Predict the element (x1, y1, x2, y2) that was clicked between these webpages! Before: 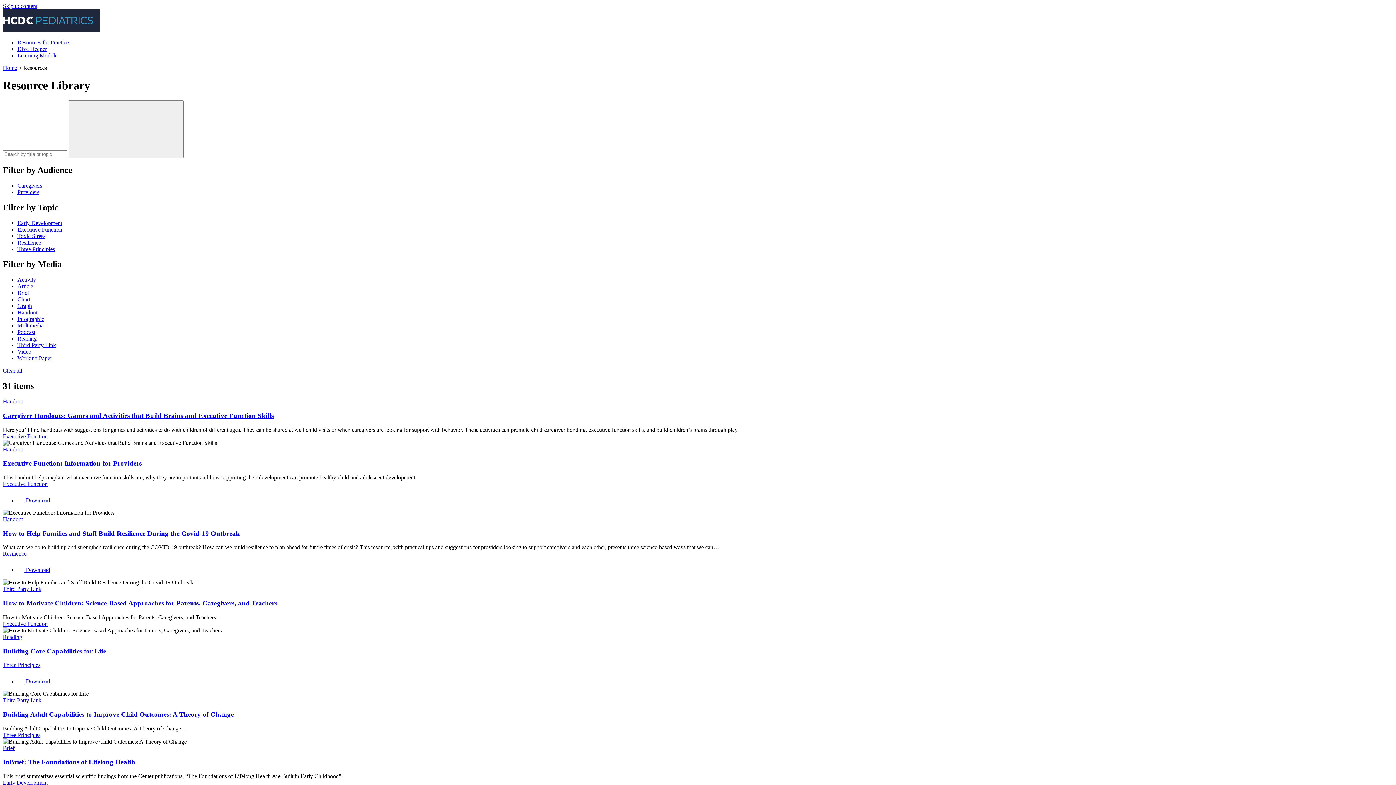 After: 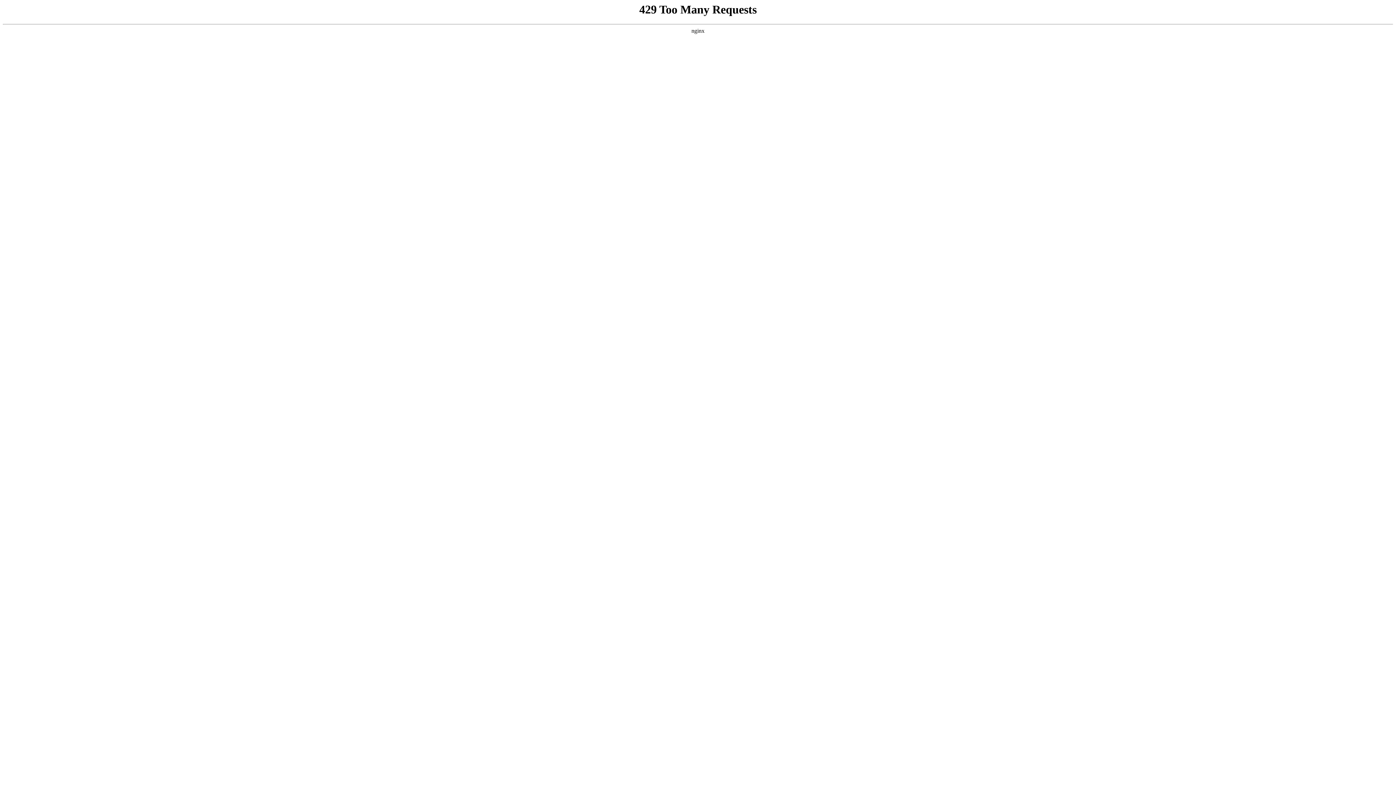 Action: bbox: (17, 219, 62, 226) label: Early Development